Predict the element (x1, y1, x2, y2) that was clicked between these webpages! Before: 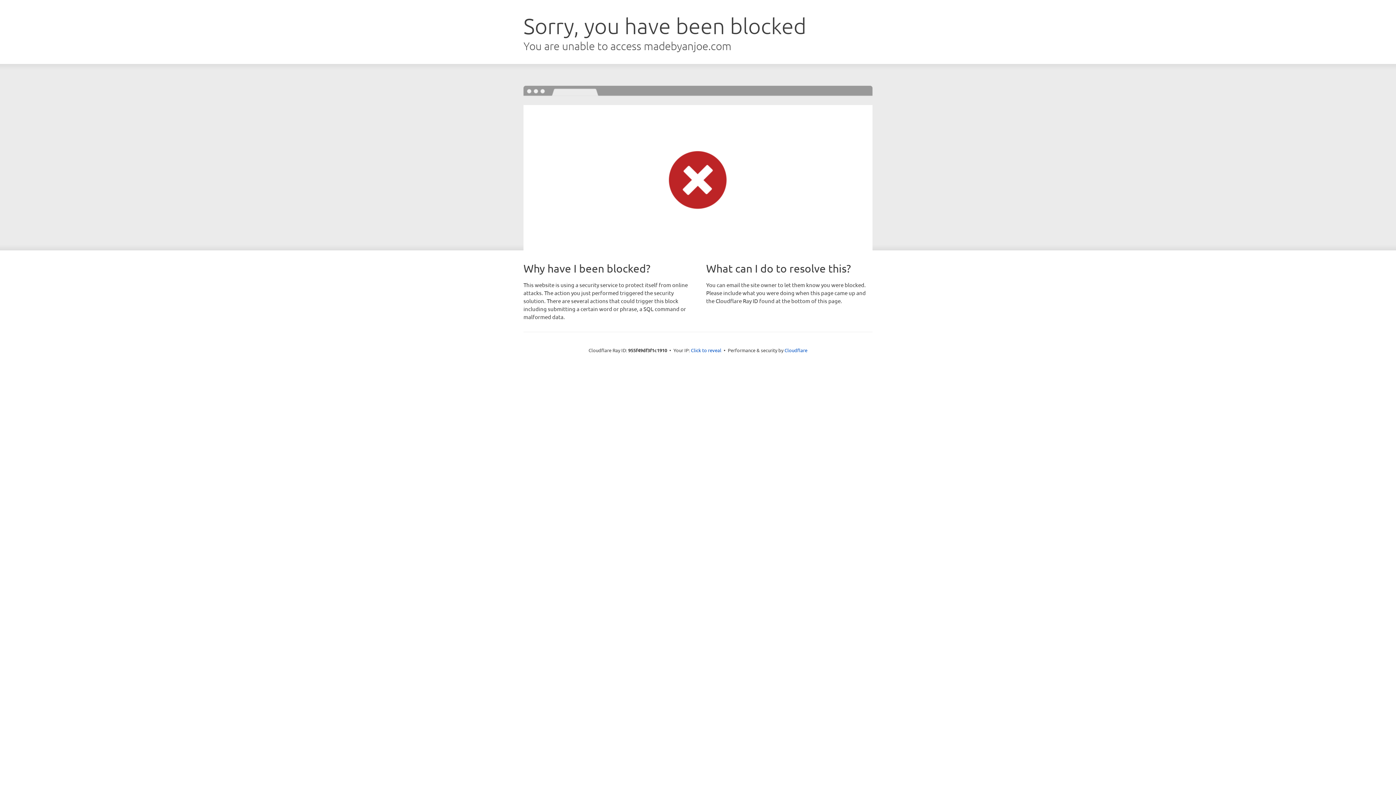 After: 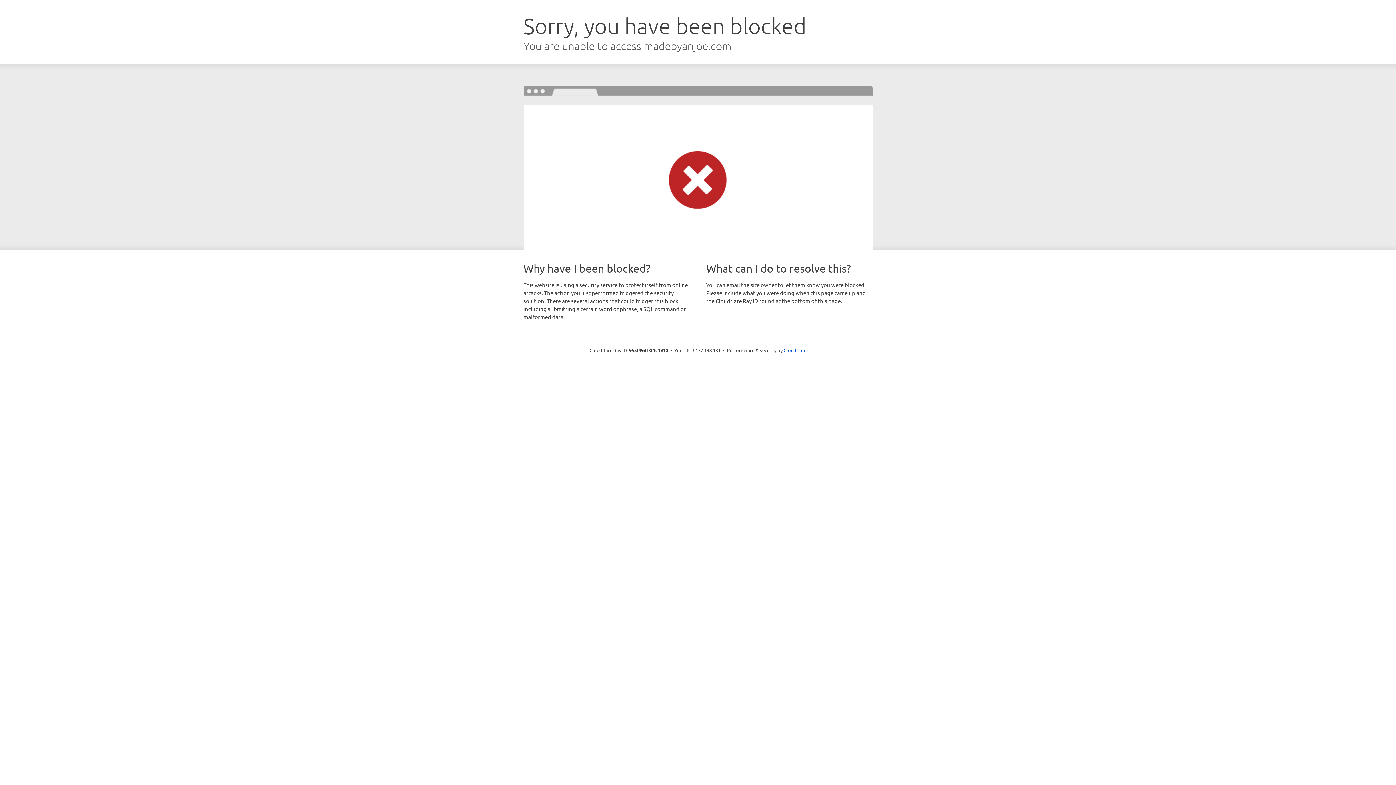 Action: label: Click to reveal bbox: (691, 346, 721, 353)